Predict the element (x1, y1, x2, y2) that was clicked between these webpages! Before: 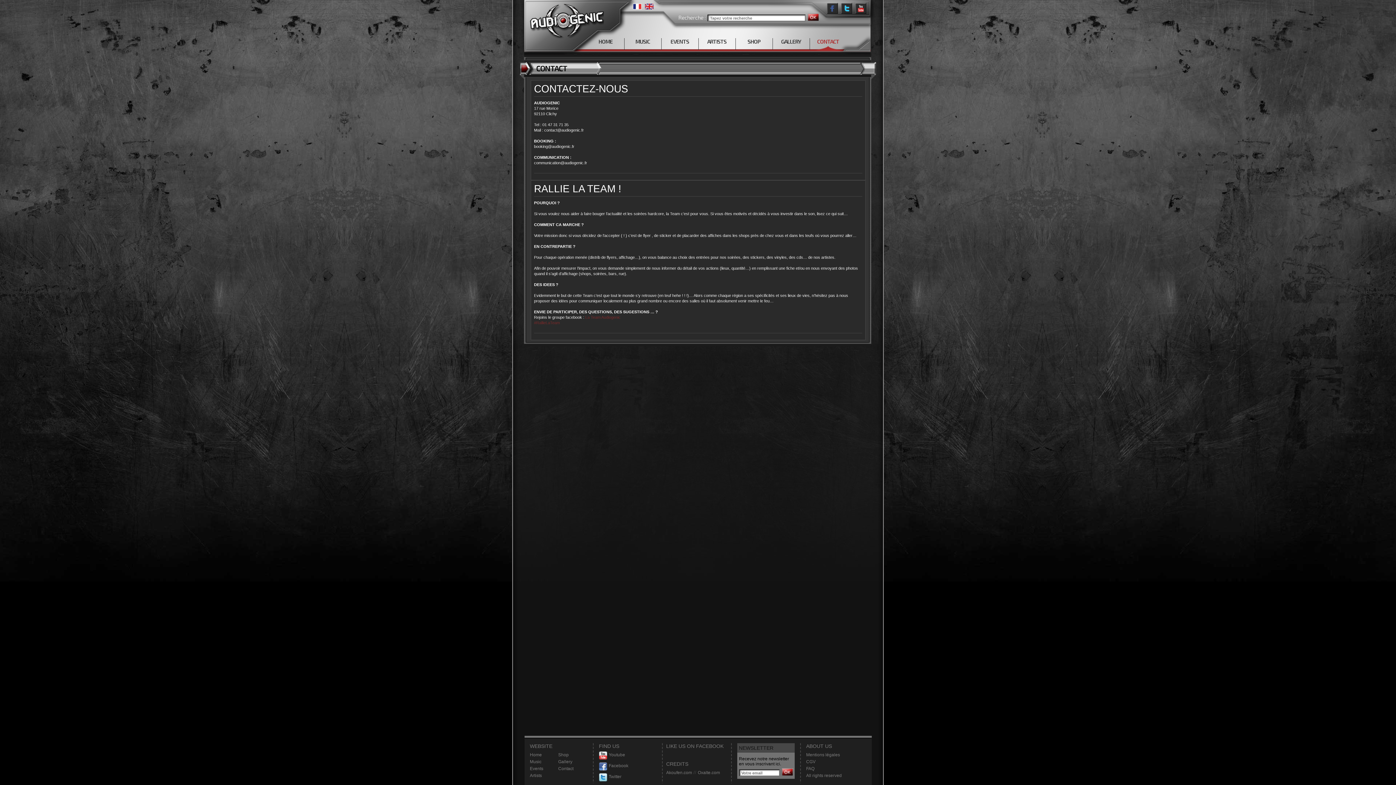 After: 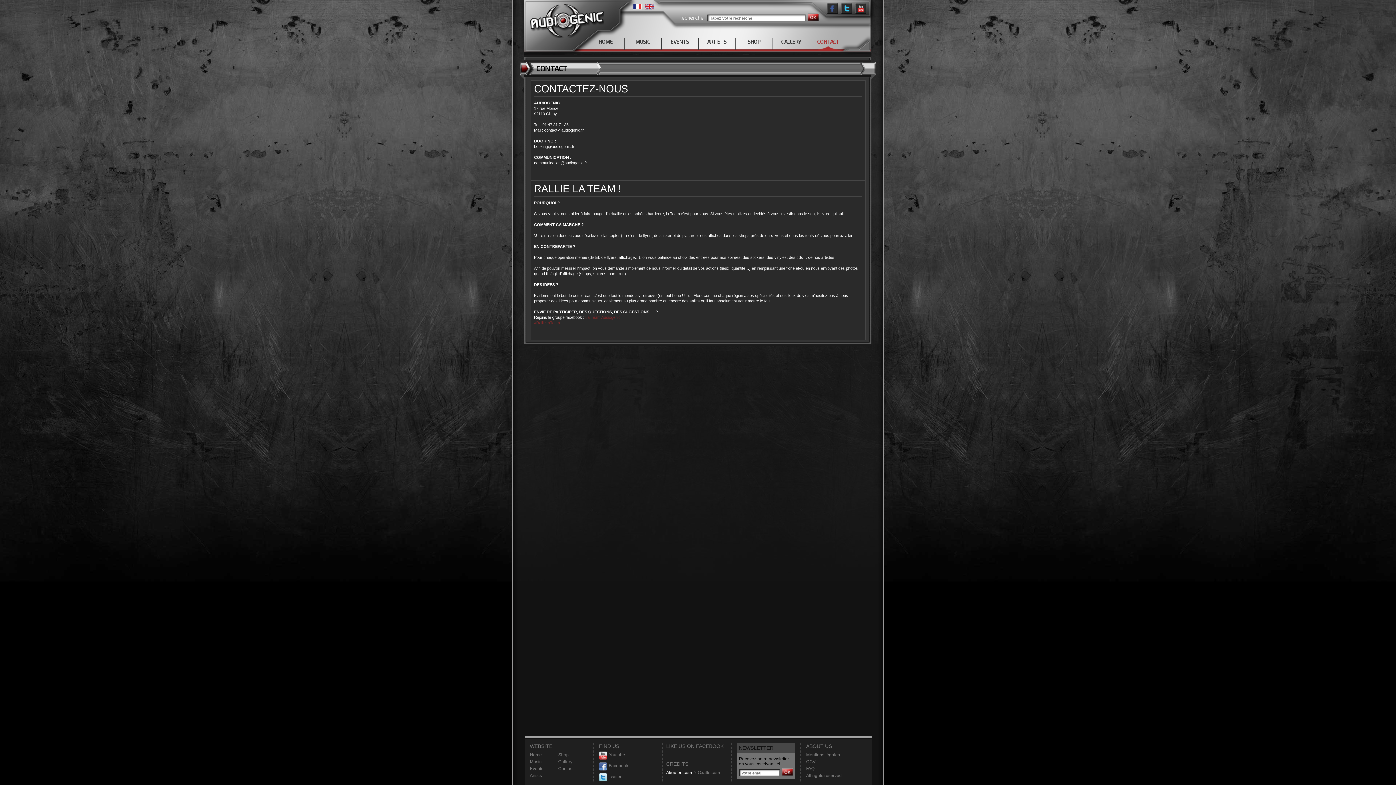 Action: label: Akoufen.com bbox: (666, 770, 692, 775)